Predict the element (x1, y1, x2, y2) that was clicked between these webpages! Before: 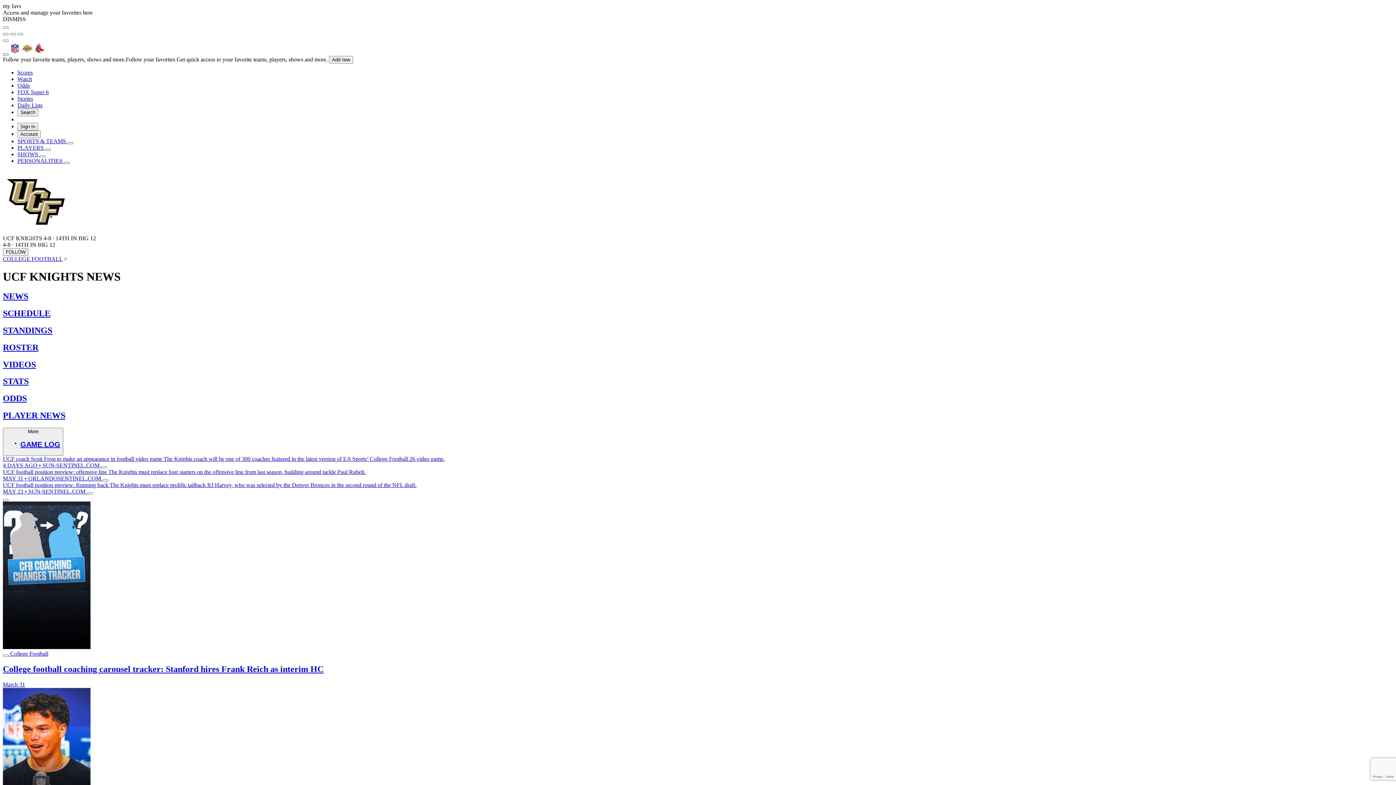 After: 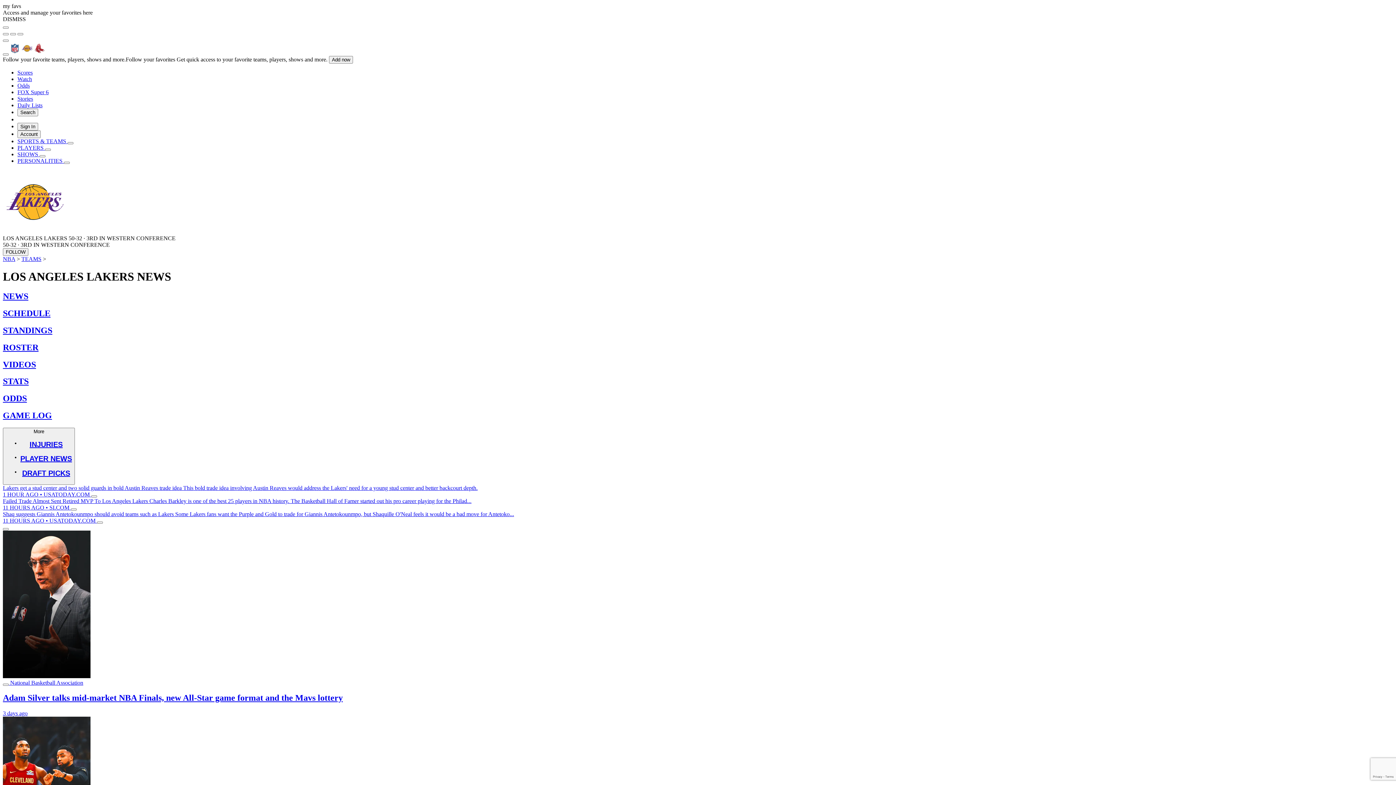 Action: bbox: (21, 49, 33, 55)